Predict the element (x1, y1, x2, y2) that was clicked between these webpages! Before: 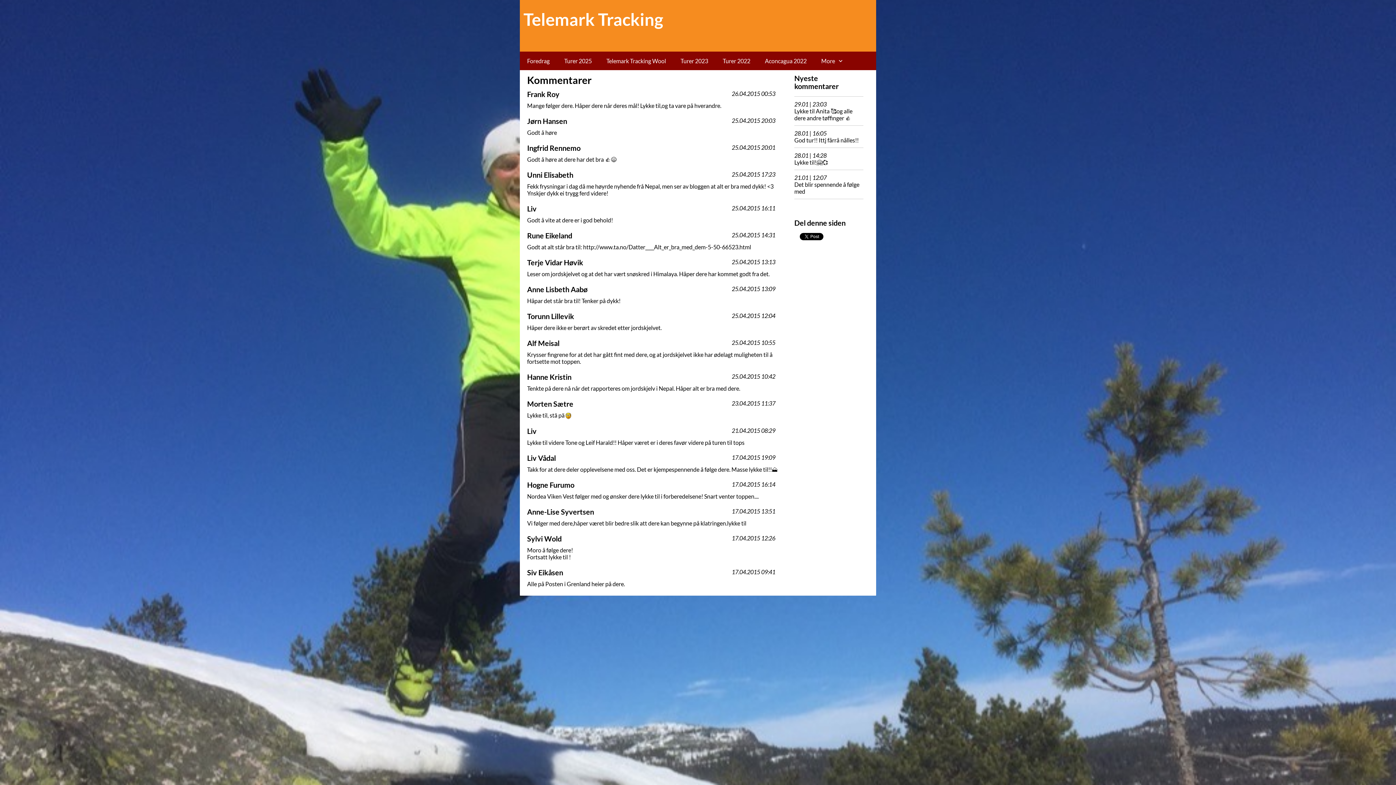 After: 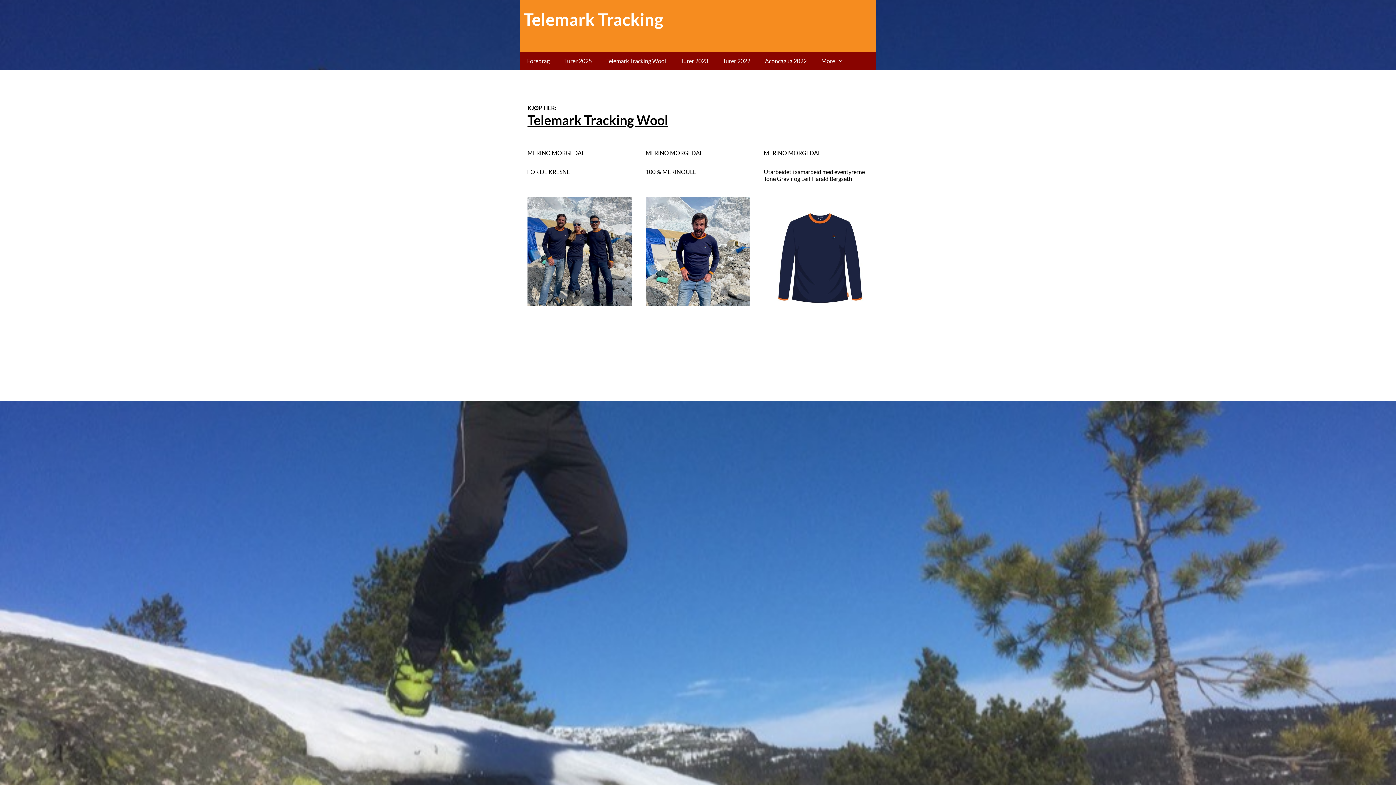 Action: bbox: (599, 51, 673, 70) label: Telemark Tracking Wool